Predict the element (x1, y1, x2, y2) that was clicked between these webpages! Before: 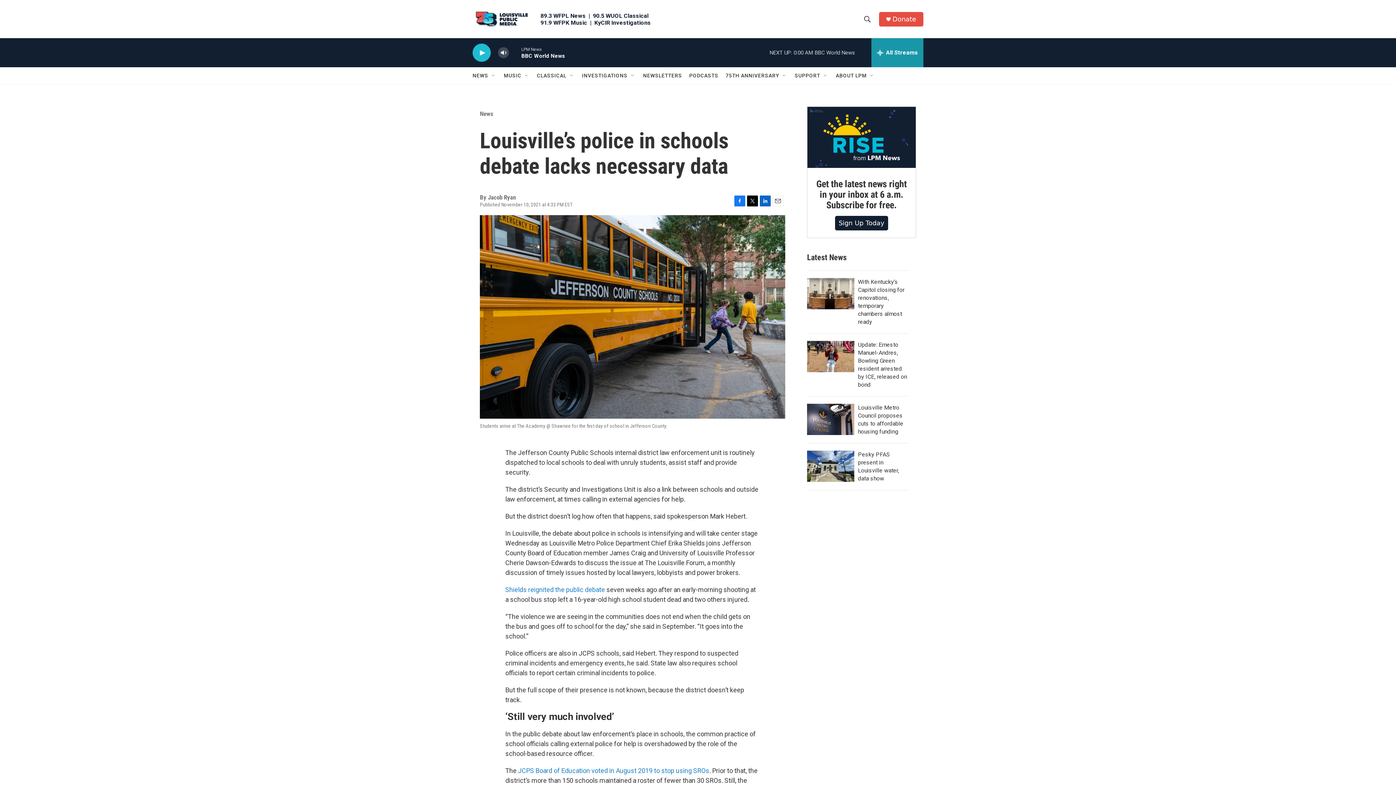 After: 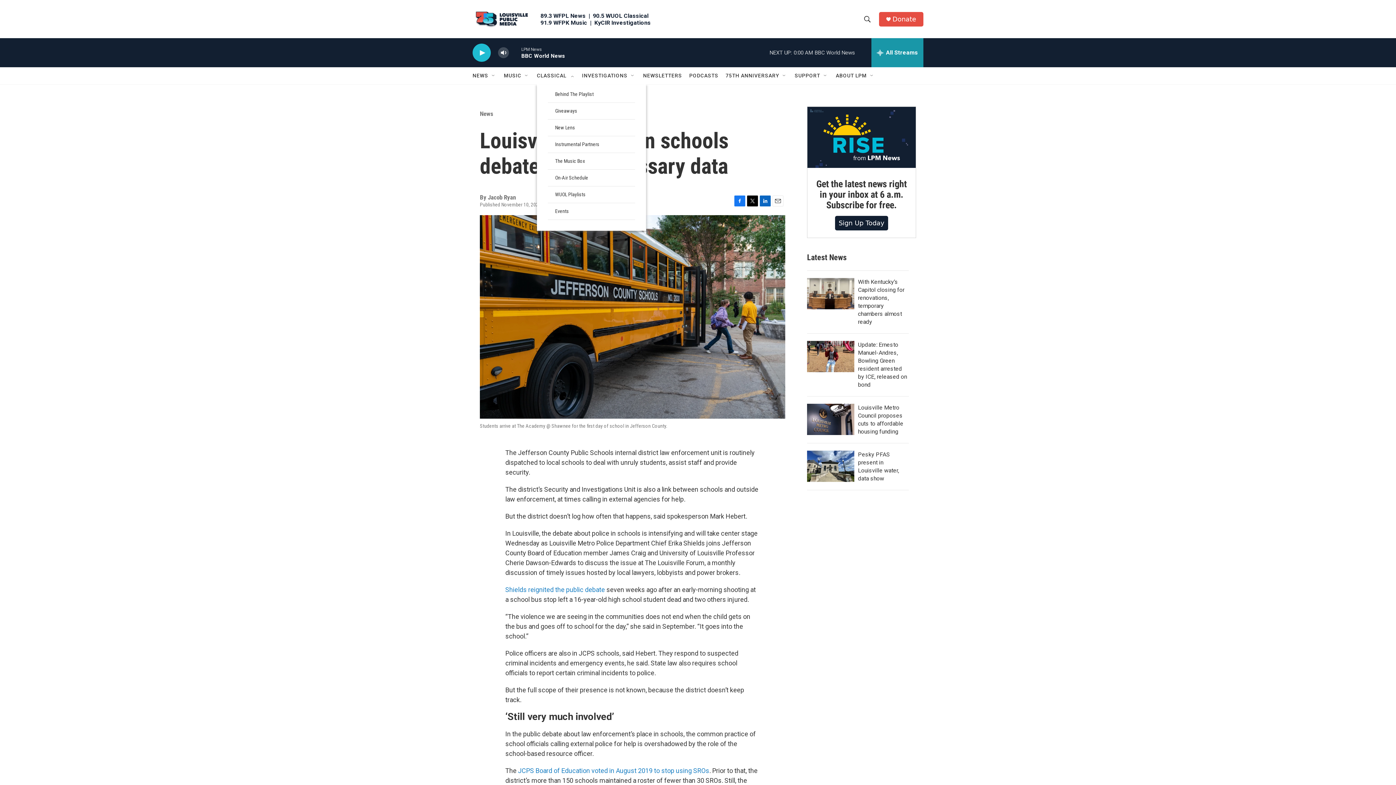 Action: bbox: (569, 72, 574, 78) label: Open Sub Navigation